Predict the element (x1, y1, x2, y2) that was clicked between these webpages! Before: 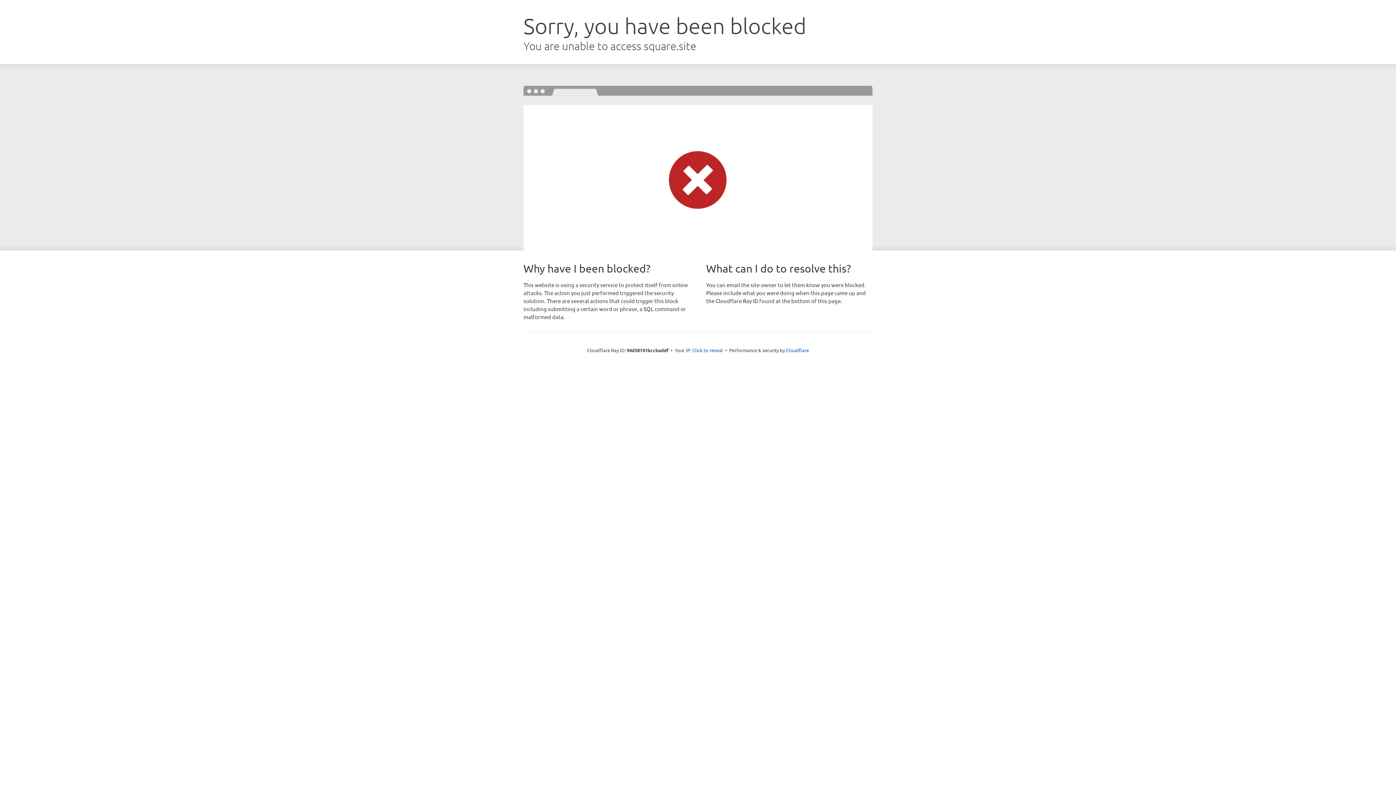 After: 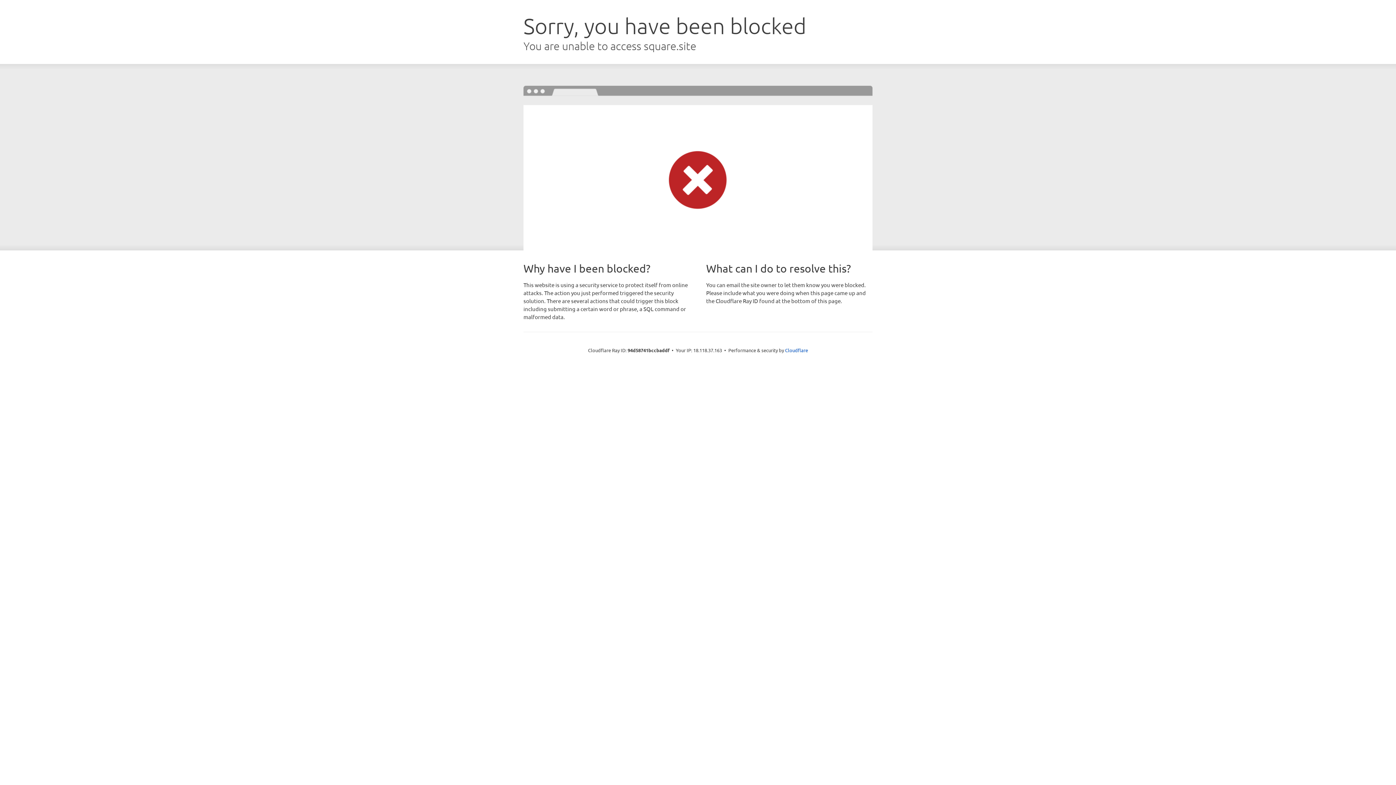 Action: label: Click to reveal bbox: (692, 346, 723, 353)